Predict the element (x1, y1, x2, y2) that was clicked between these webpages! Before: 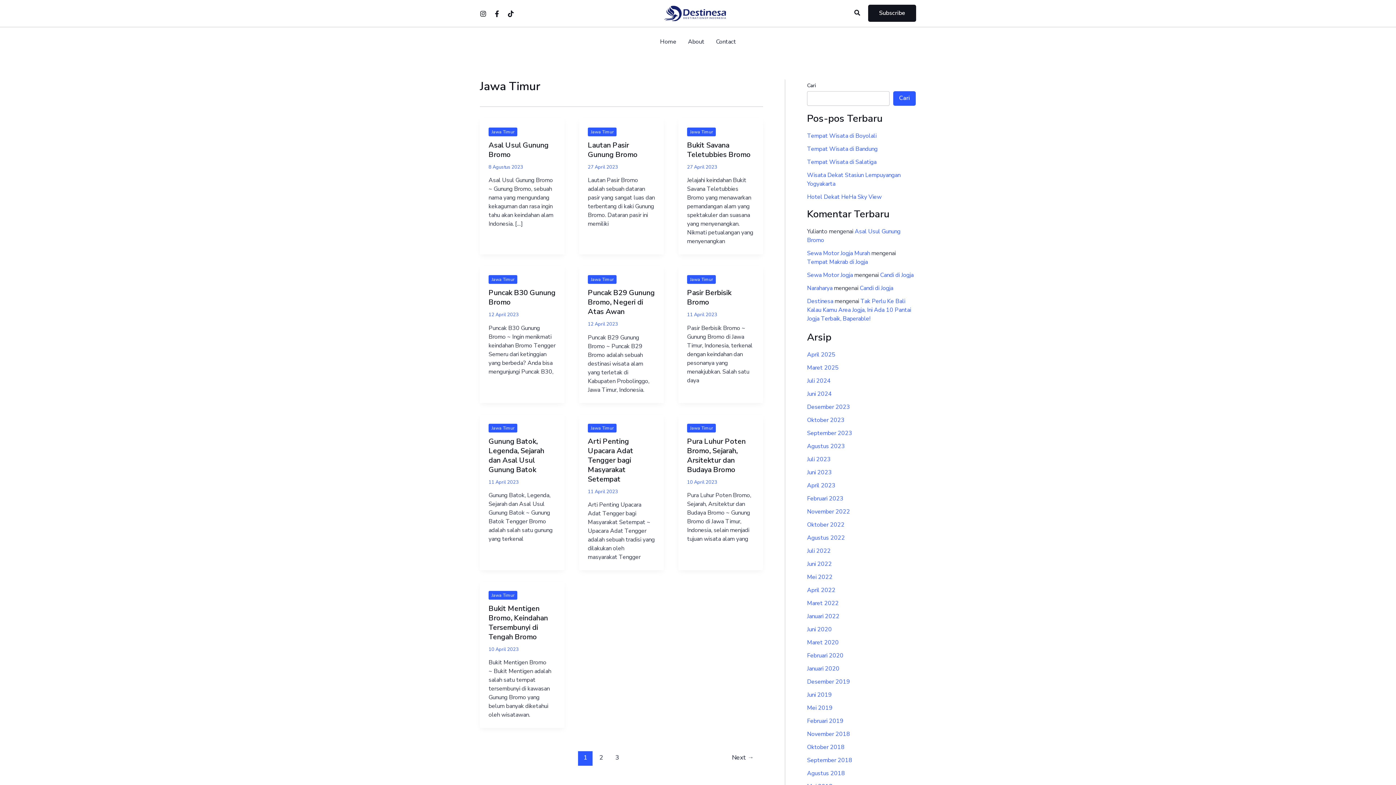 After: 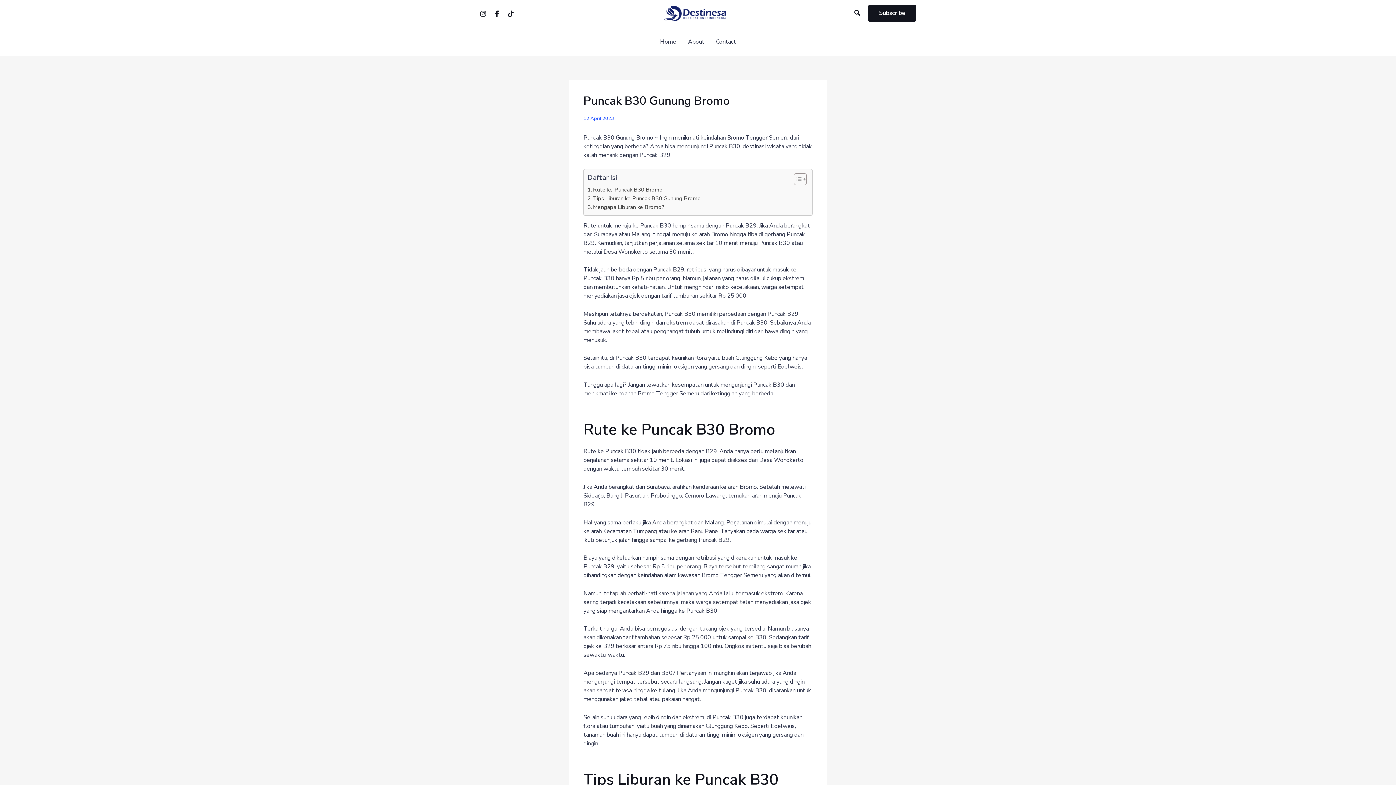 Action: bbox: (488, 288, 555, 307) label: Puncak B30 Gunung Bromo